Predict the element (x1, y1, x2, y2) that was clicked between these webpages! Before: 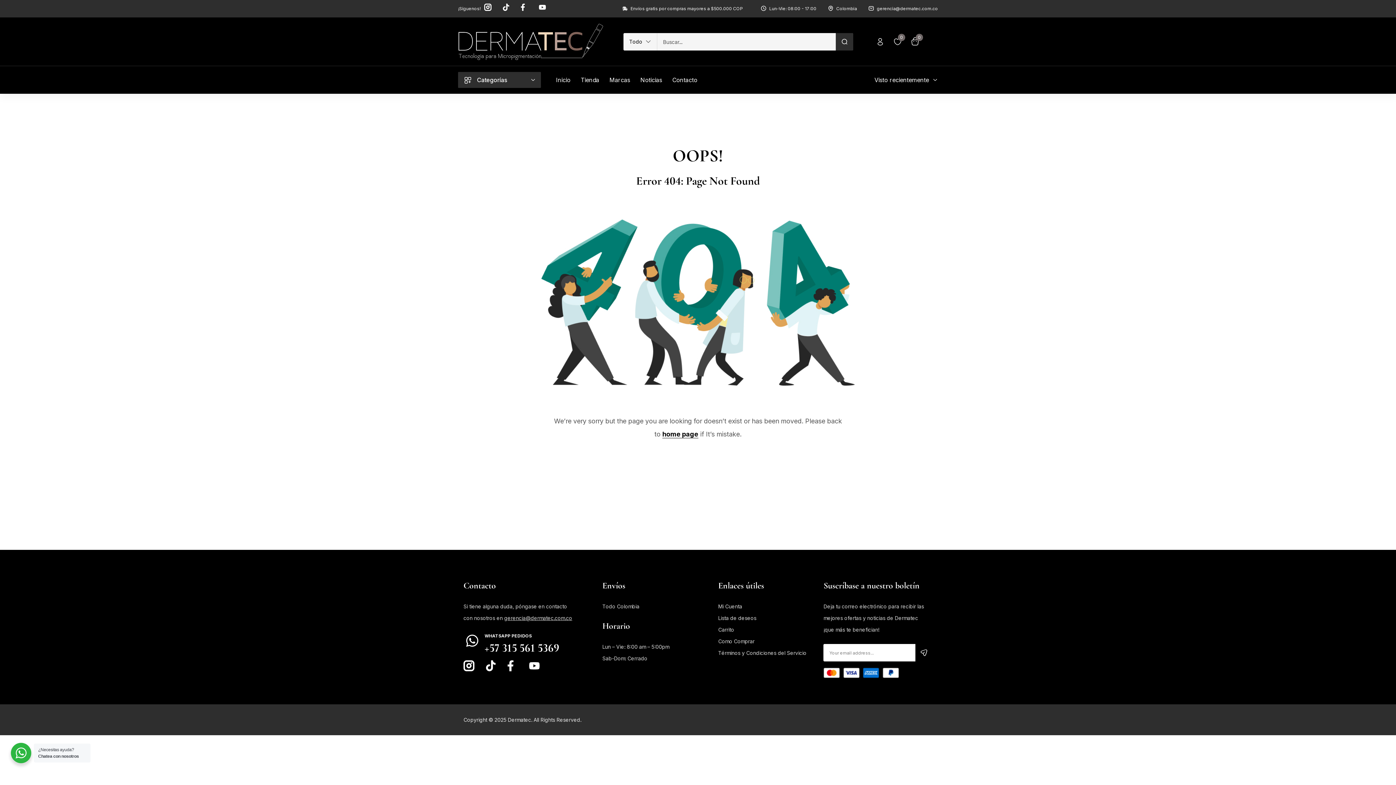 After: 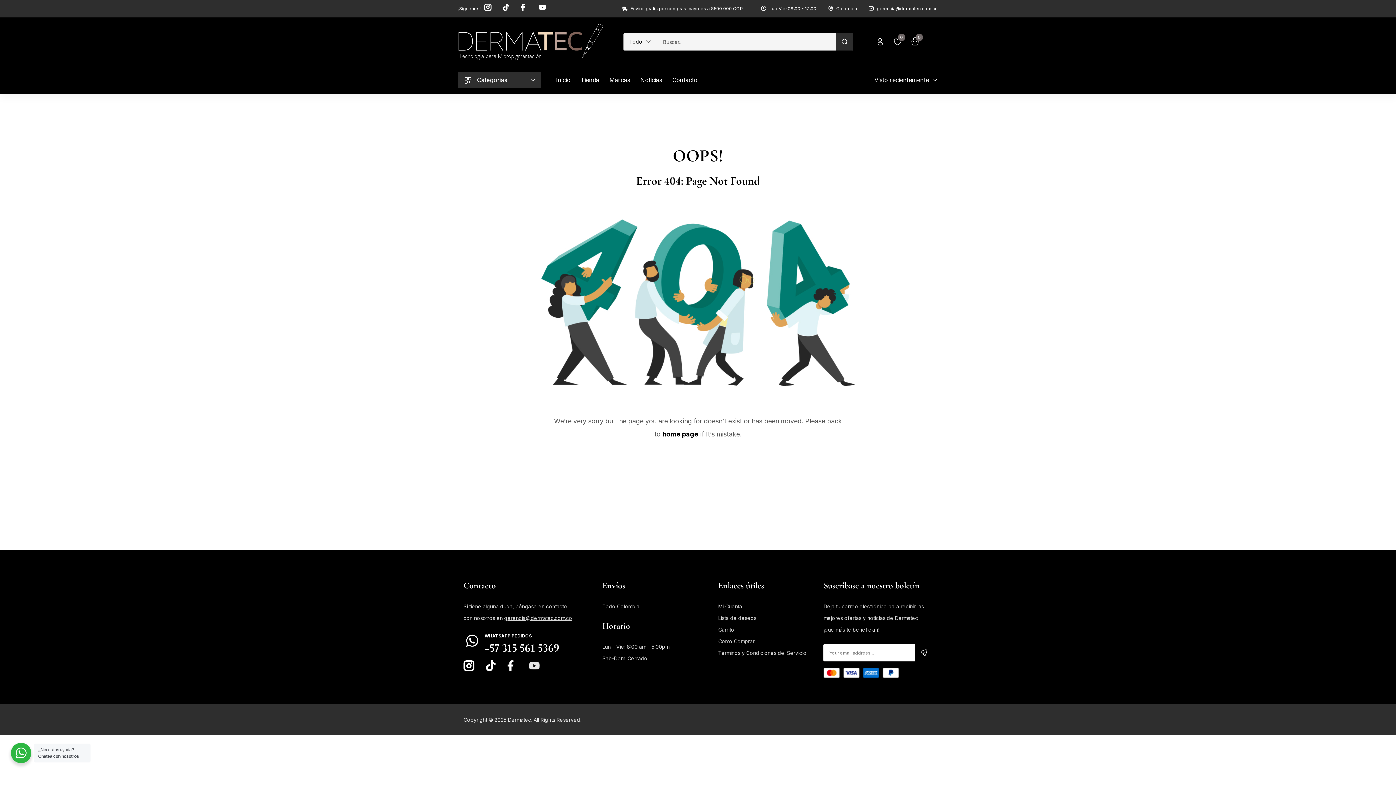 Action: bbox: (529, 660, 540, 671) label: Youtube